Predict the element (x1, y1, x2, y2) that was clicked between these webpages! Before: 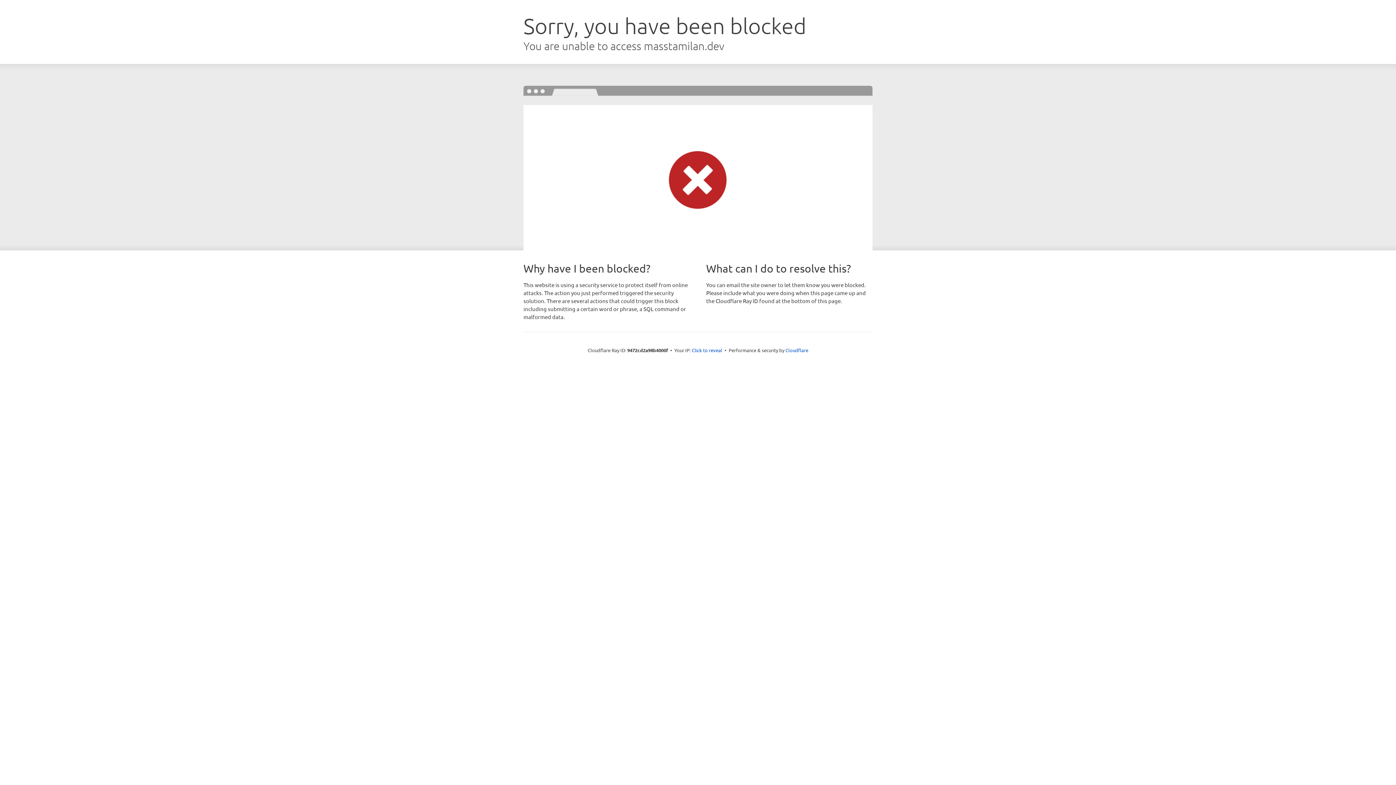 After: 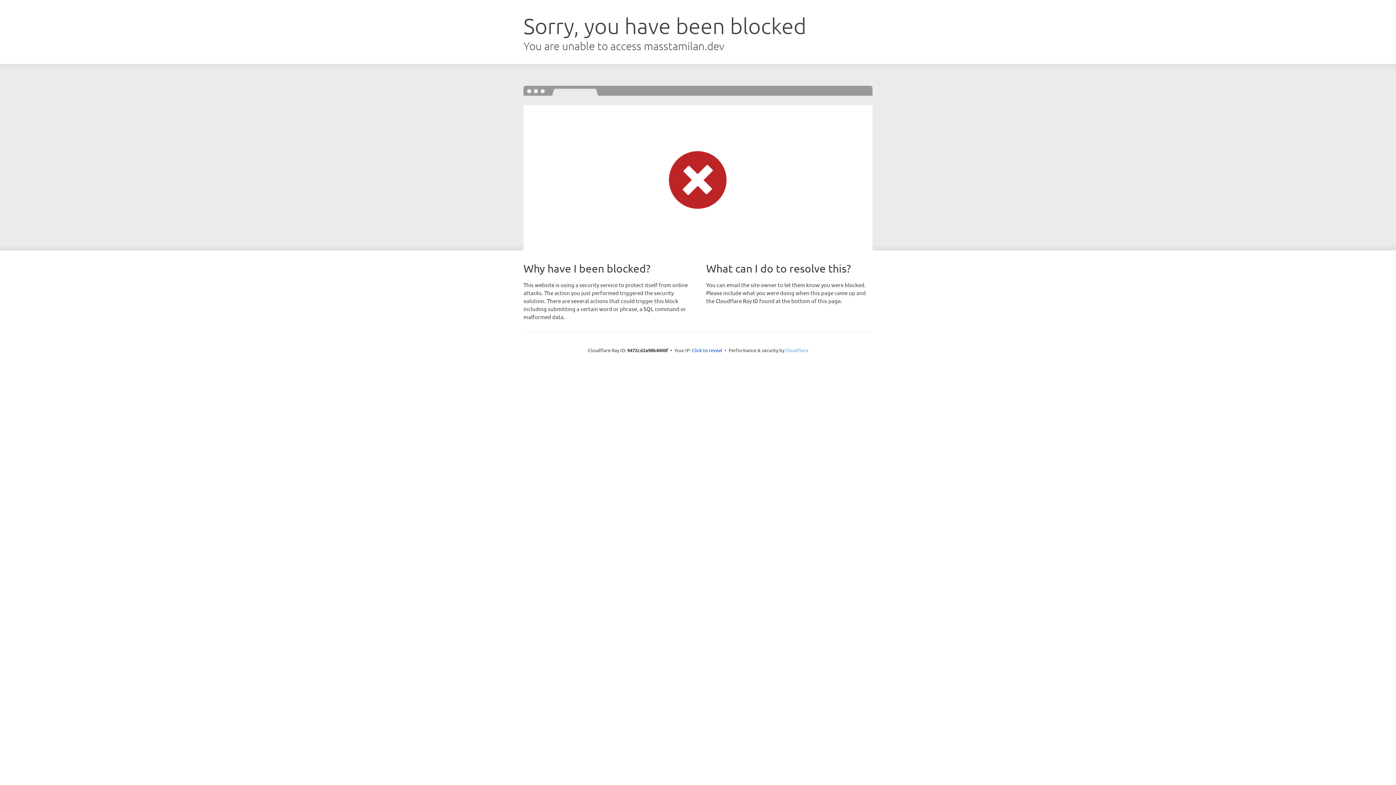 Action: label: Cloudflare bbox: (785, 347, 808, 353)